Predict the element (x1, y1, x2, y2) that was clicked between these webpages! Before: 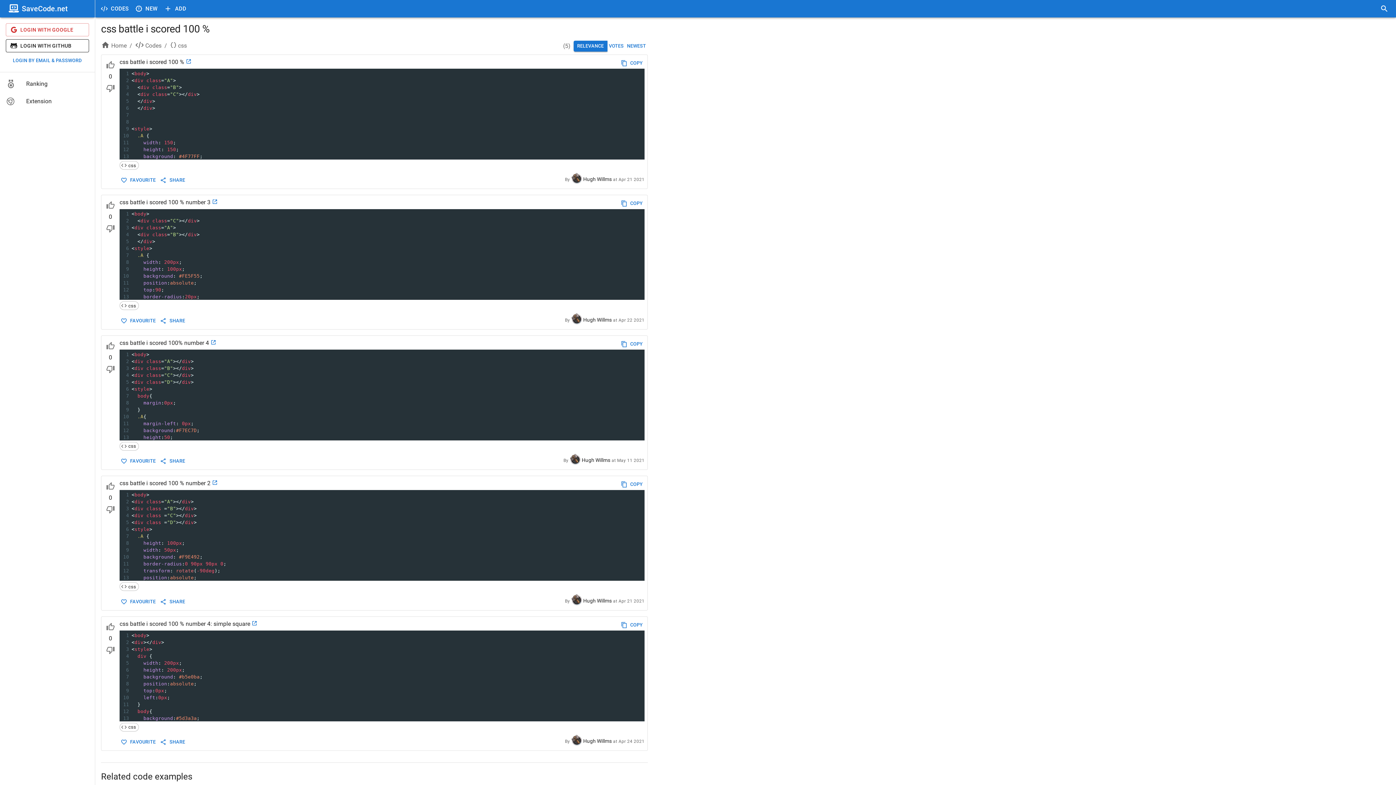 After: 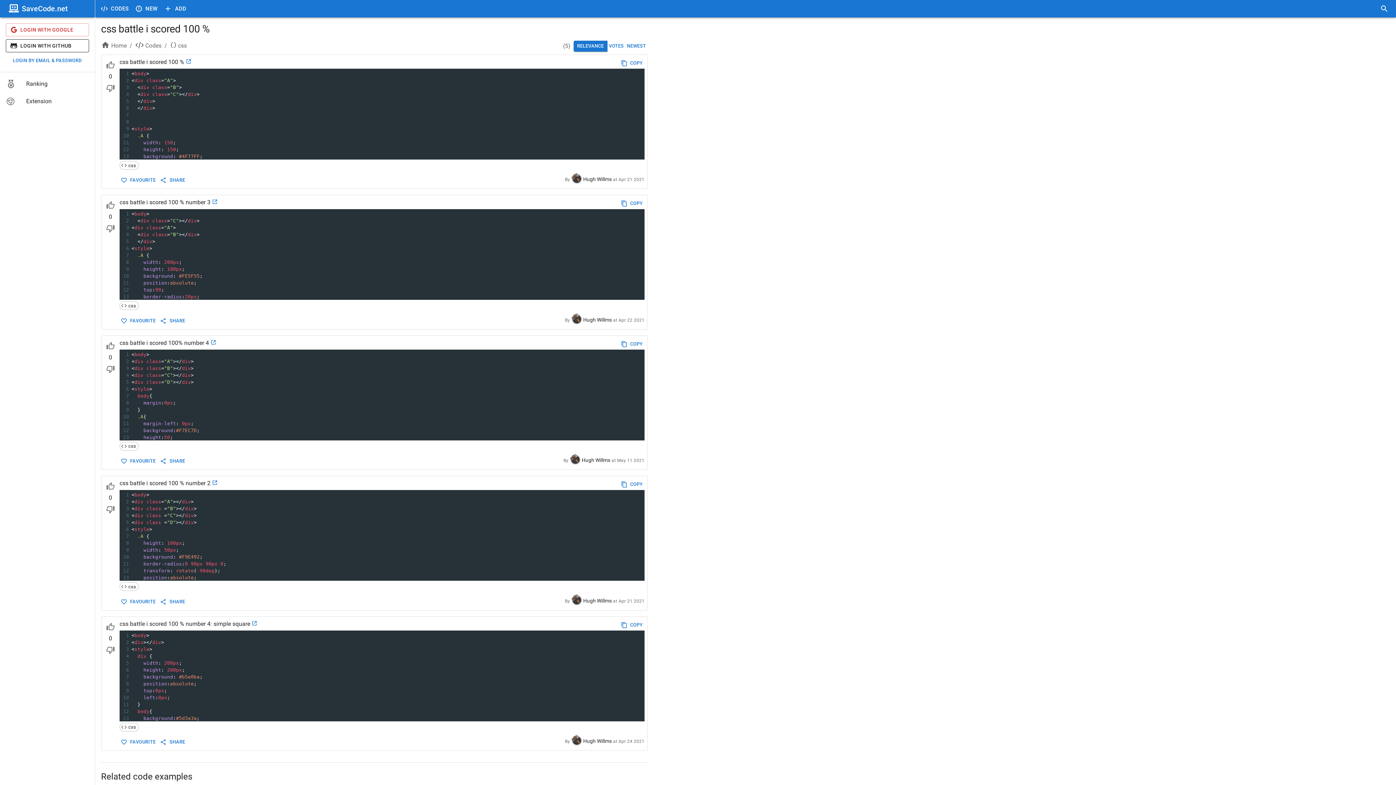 Action: bbox: (251, 620, 257, 627)